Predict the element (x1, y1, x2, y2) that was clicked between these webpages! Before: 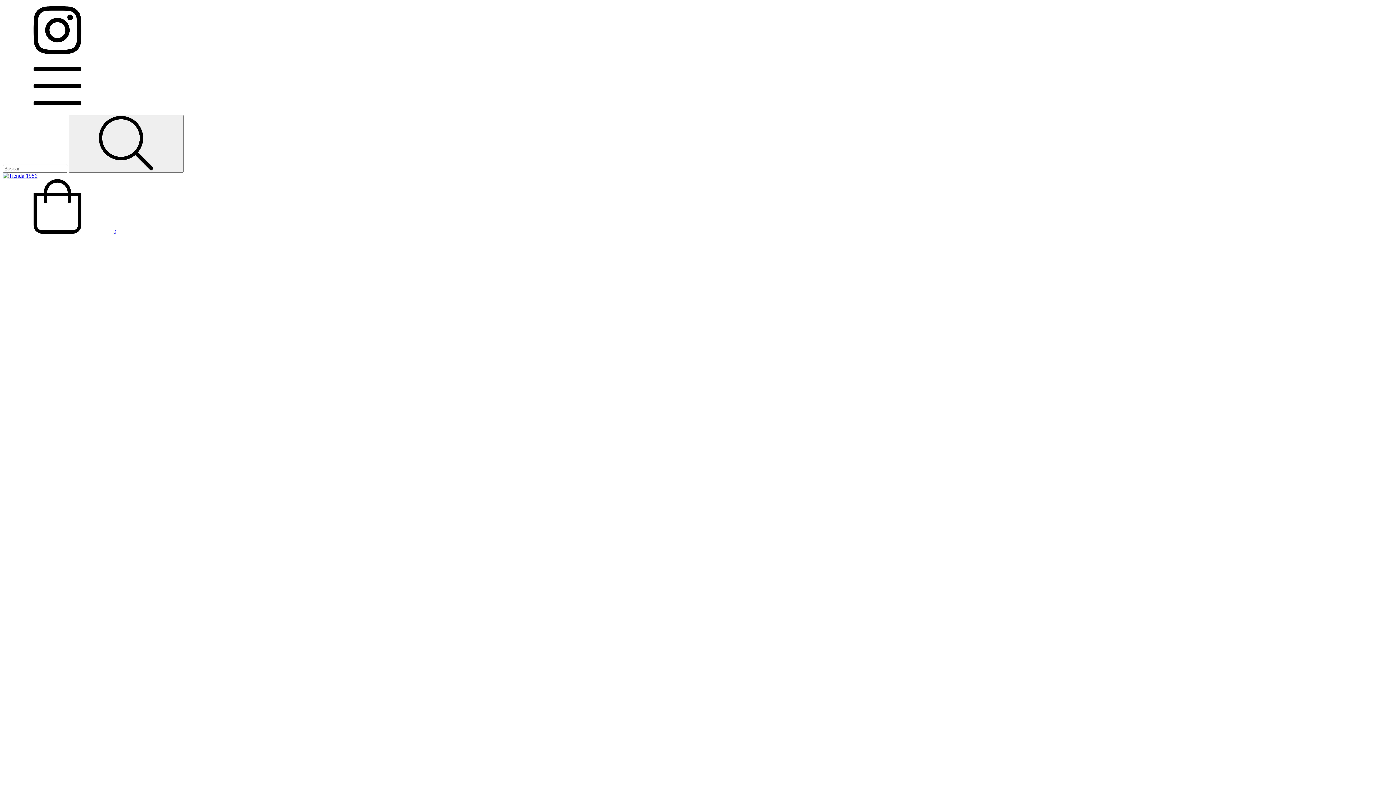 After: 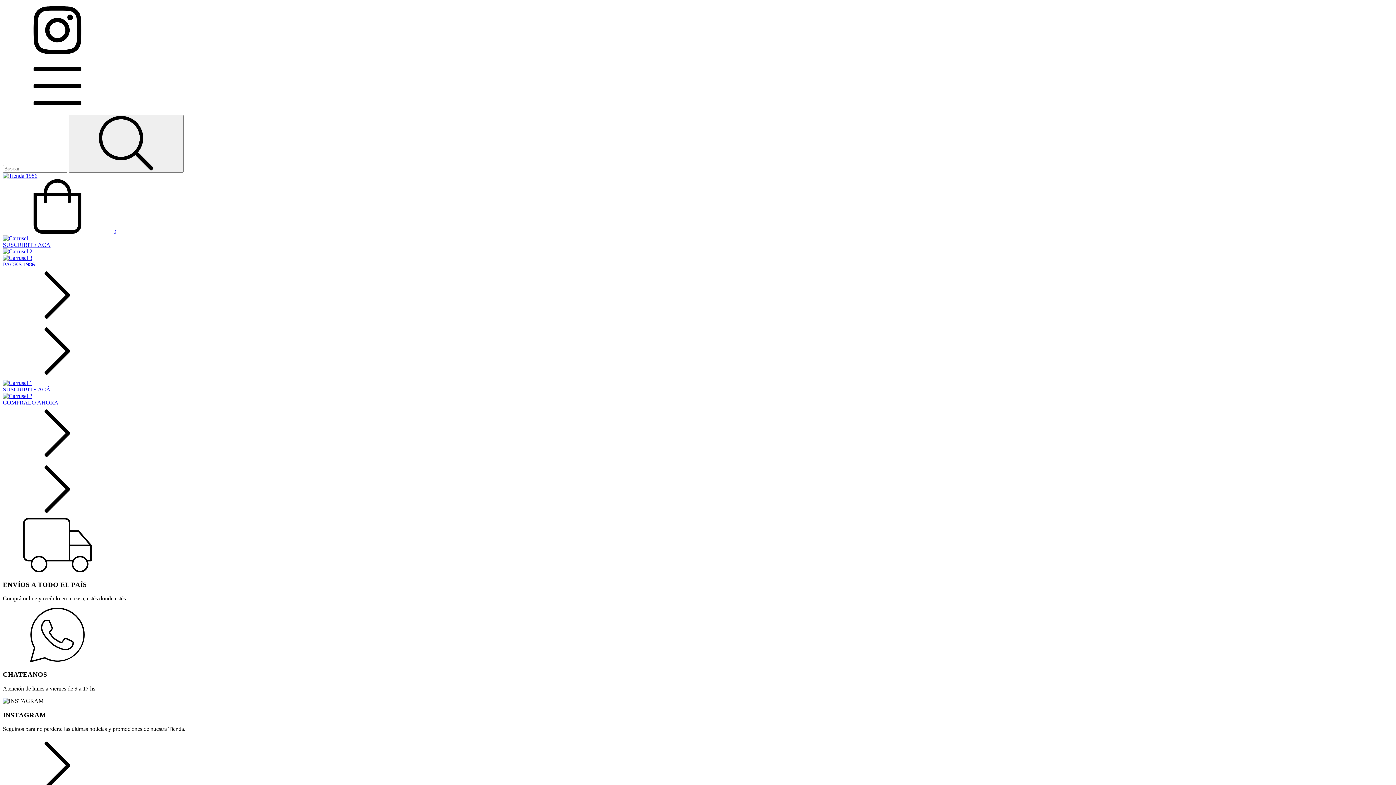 Action: bbox: (2, 172, 37, 178)